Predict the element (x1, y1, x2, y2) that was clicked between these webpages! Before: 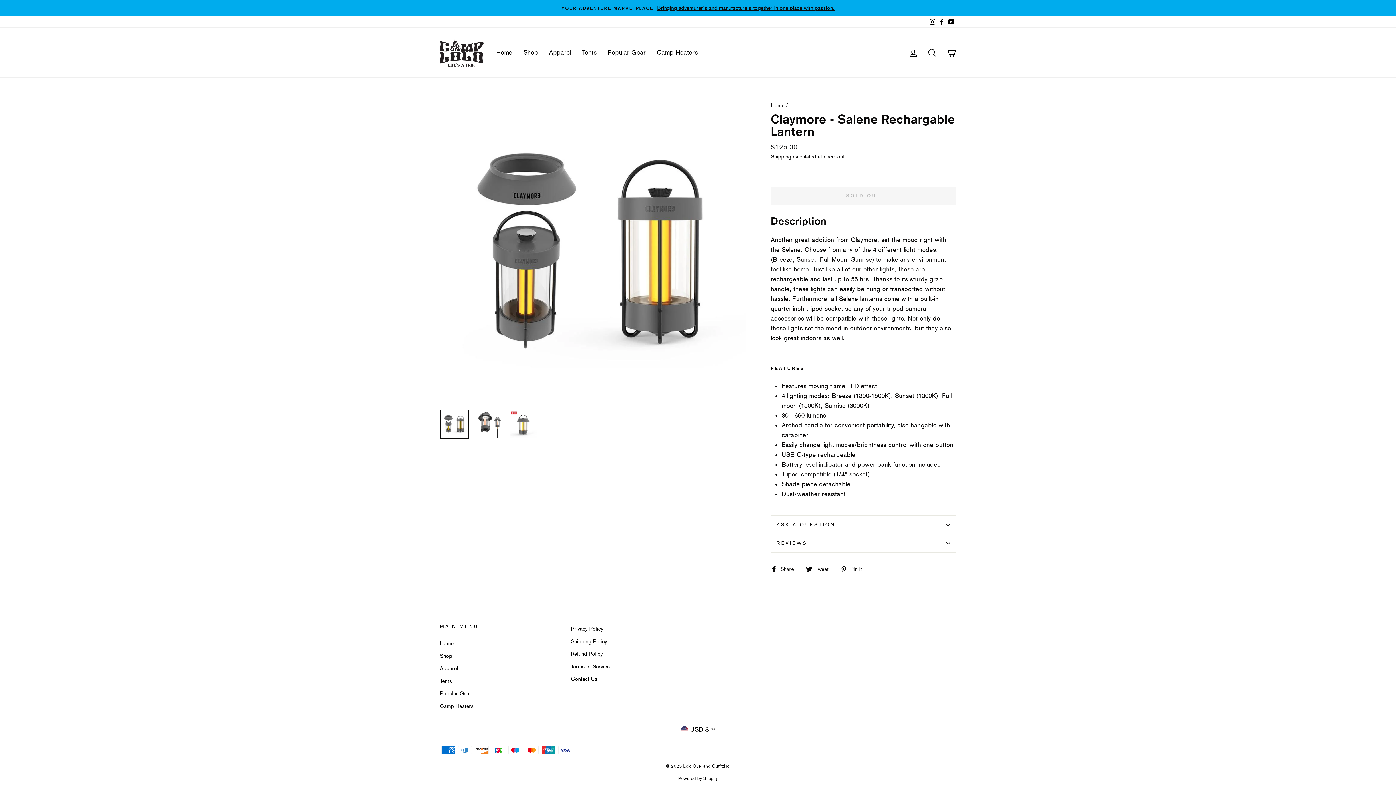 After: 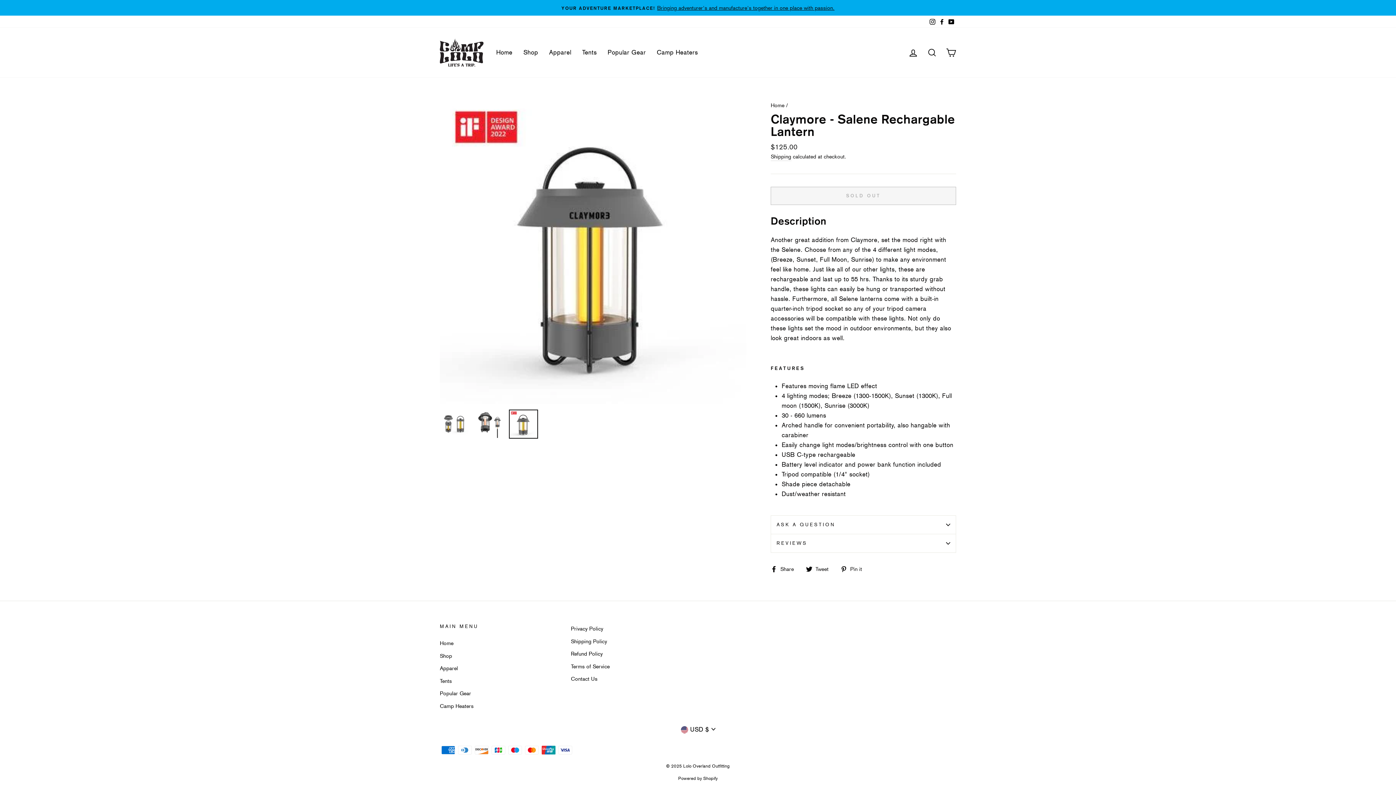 Action: bbox: (509, 410, 537, 438)